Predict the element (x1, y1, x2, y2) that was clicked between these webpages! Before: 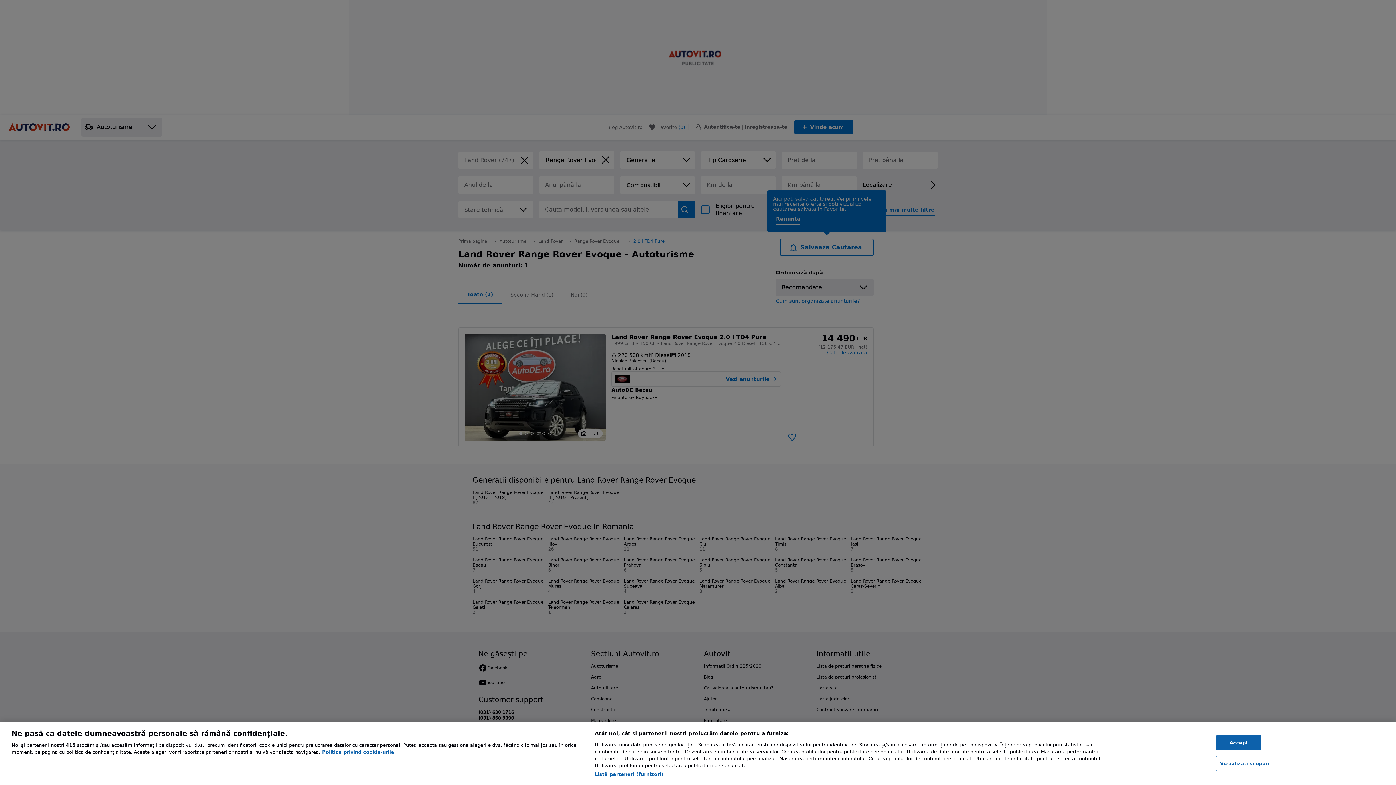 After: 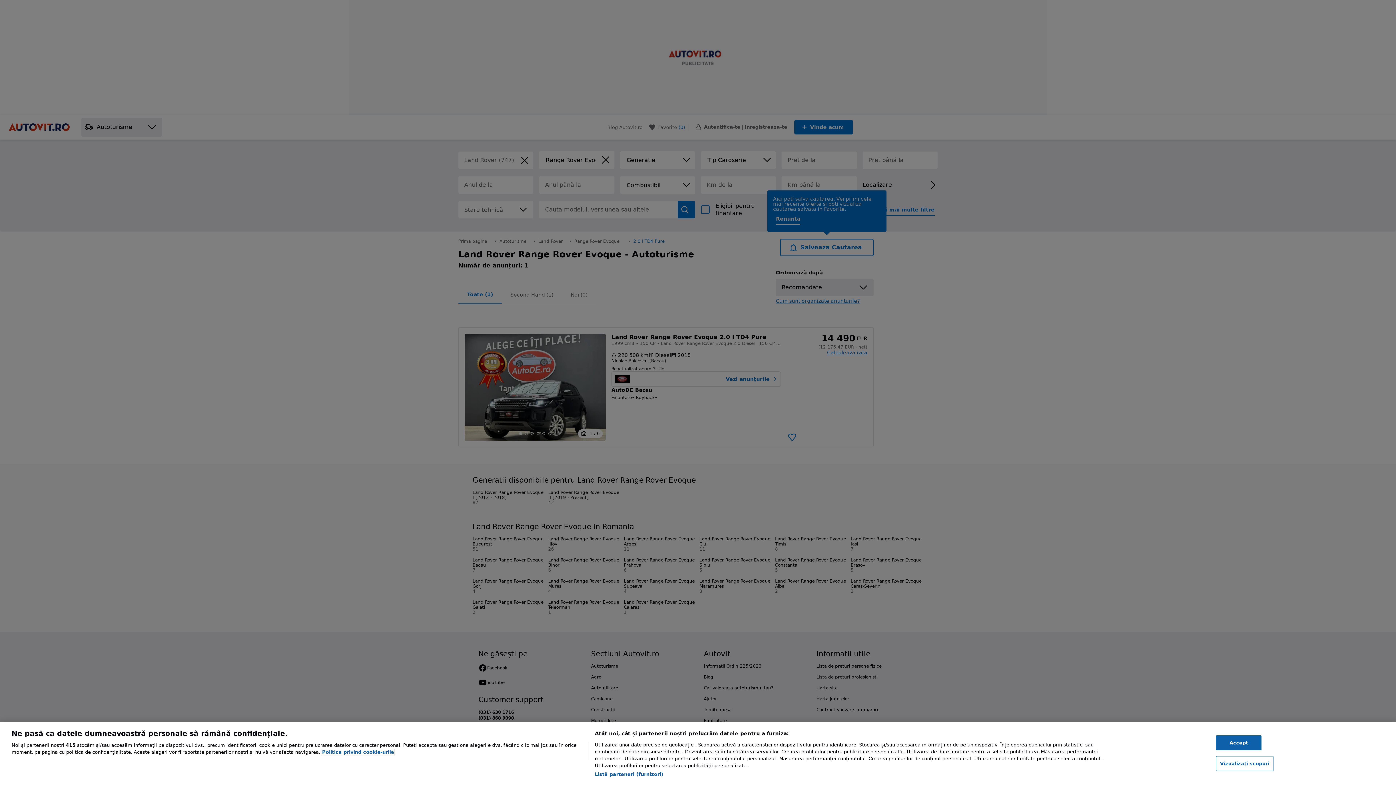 Action: label: Mai multe informații despre confidențialitatea datelor dvs., se deschide într-o fereastră nouă bbox: (322, 749, 394, 755)